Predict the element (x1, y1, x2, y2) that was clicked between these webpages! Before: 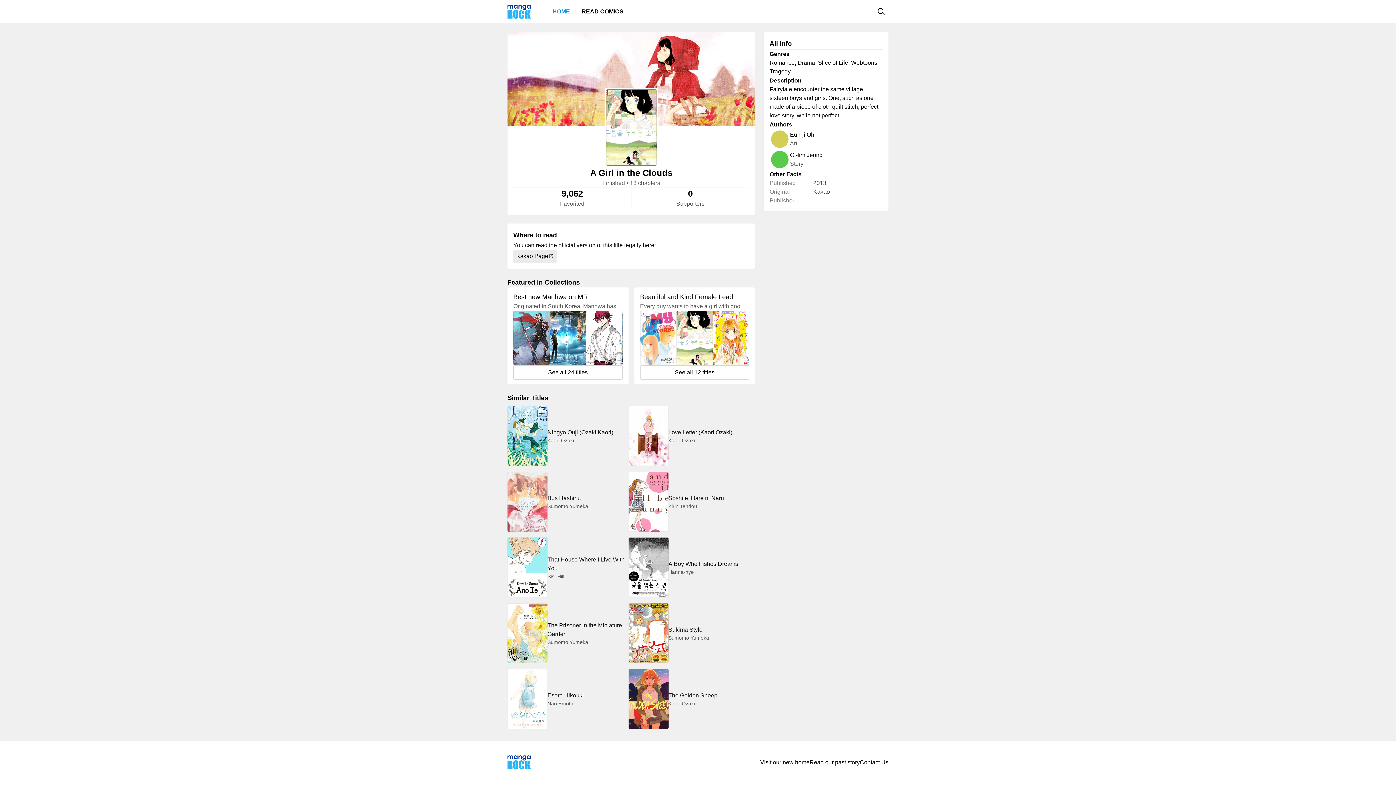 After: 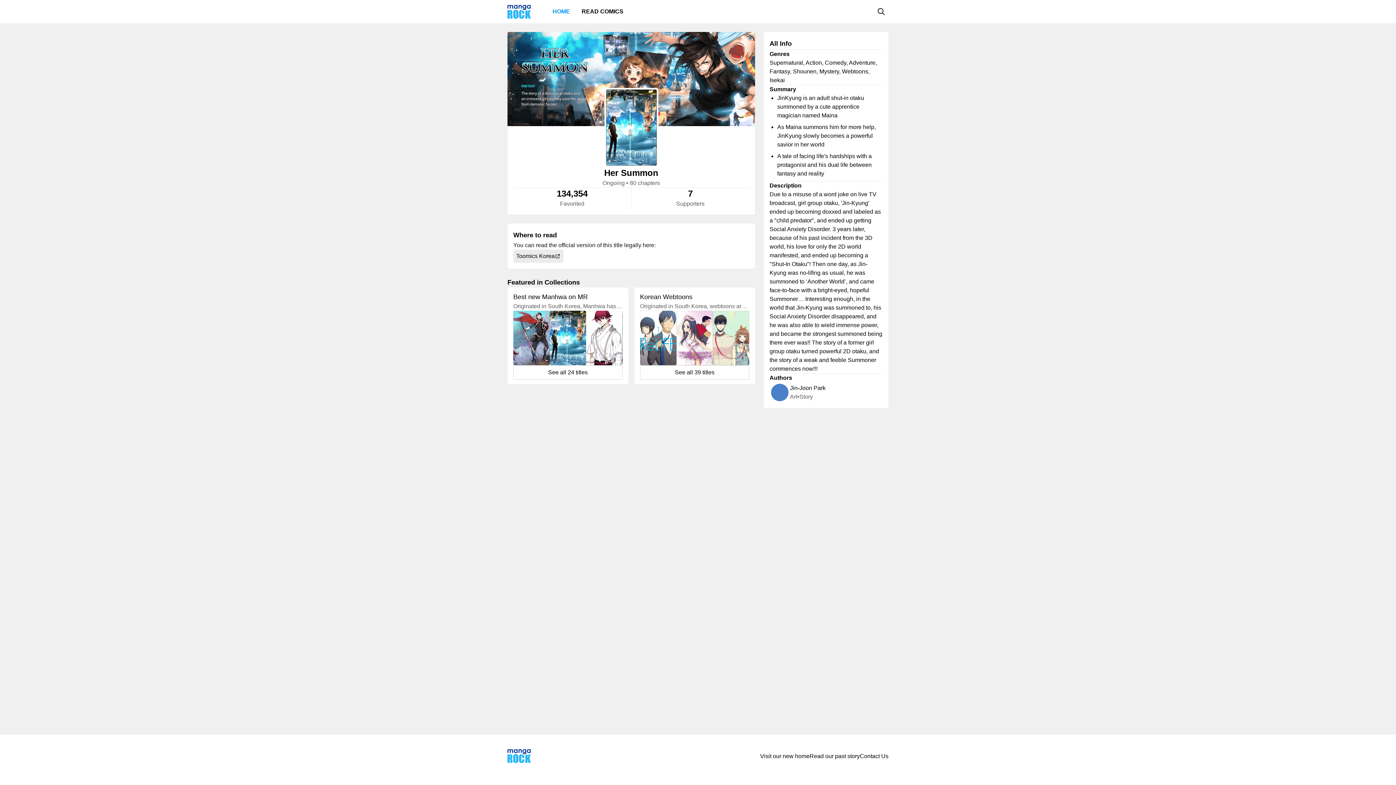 Action: bbox: (549, 310, 586, 365)